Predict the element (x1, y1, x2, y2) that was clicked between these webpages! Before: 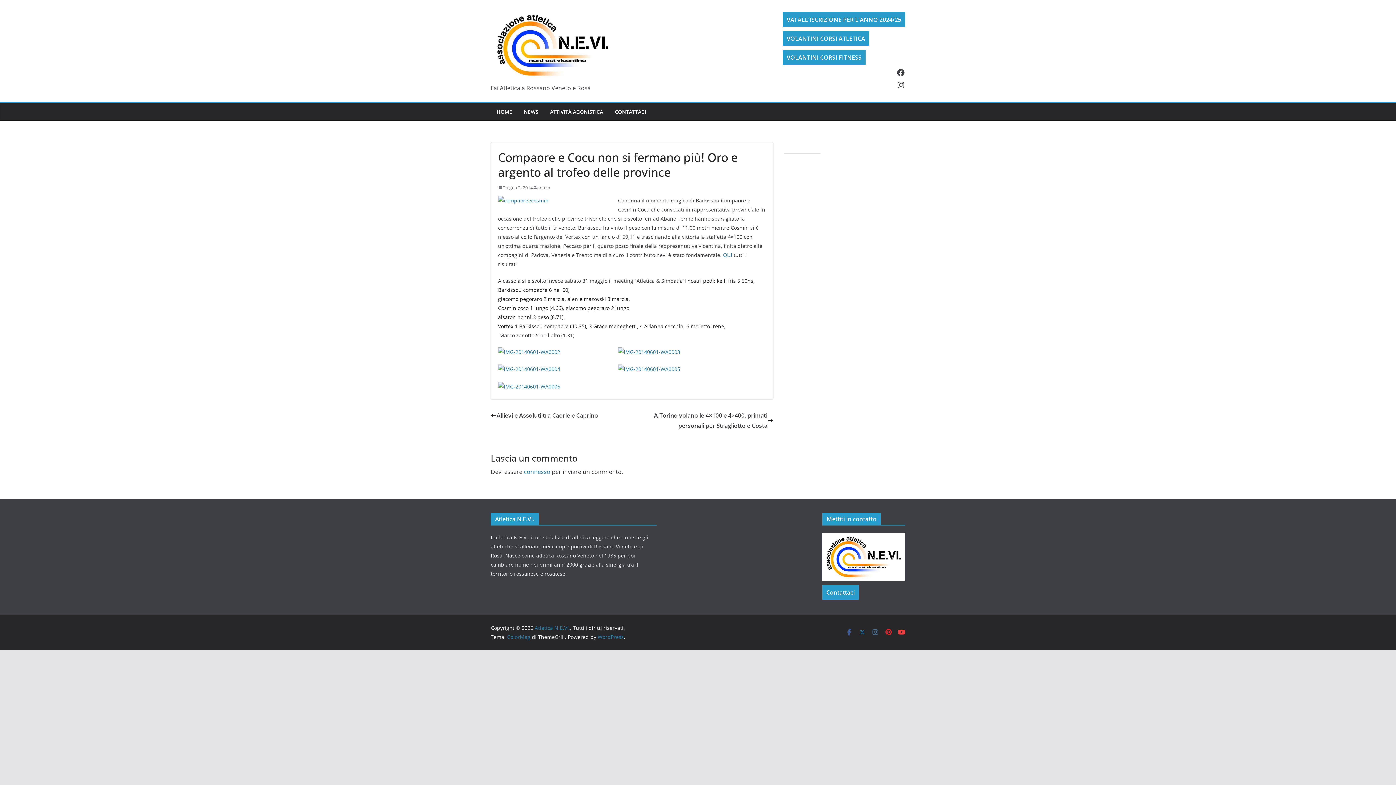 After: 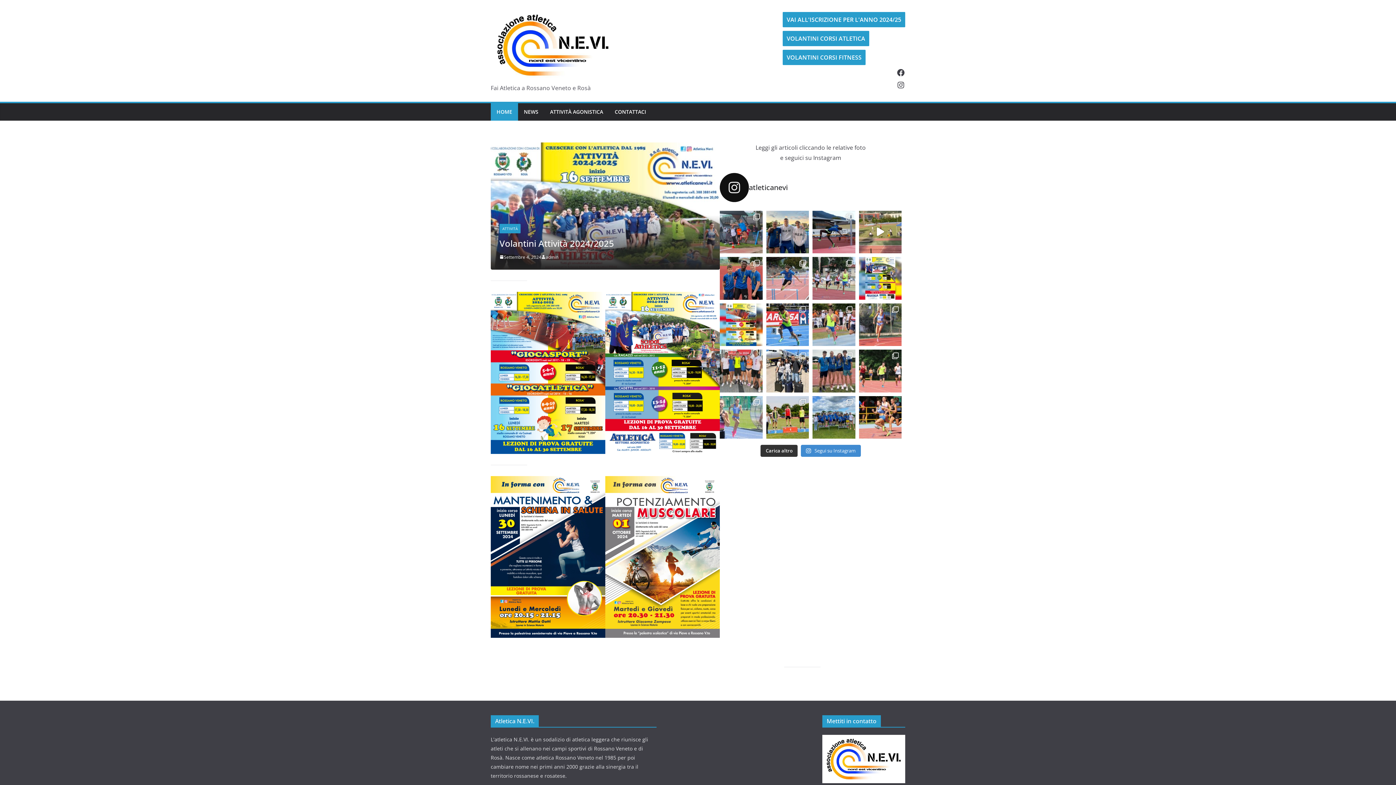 Action: bbox: (496, 106, 512, 116) label: HOME